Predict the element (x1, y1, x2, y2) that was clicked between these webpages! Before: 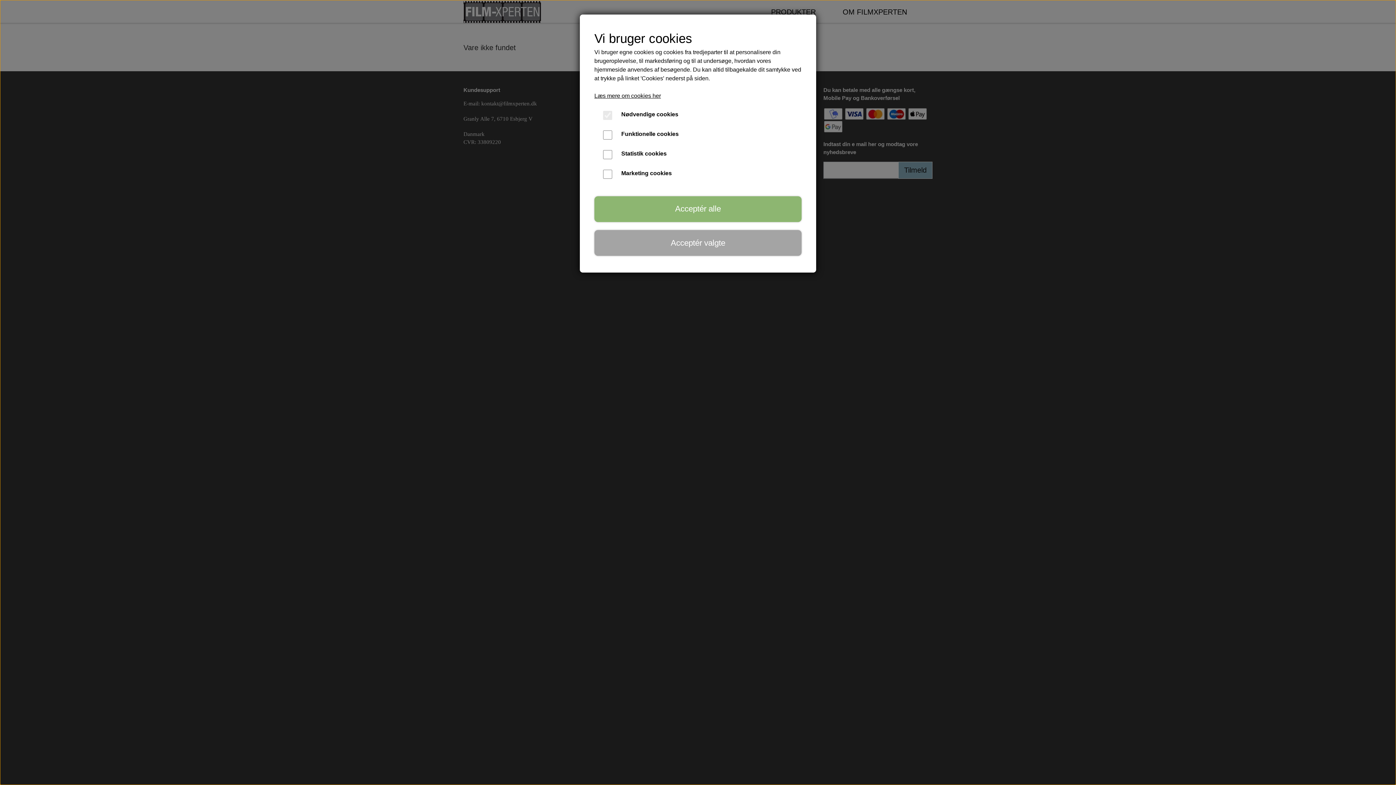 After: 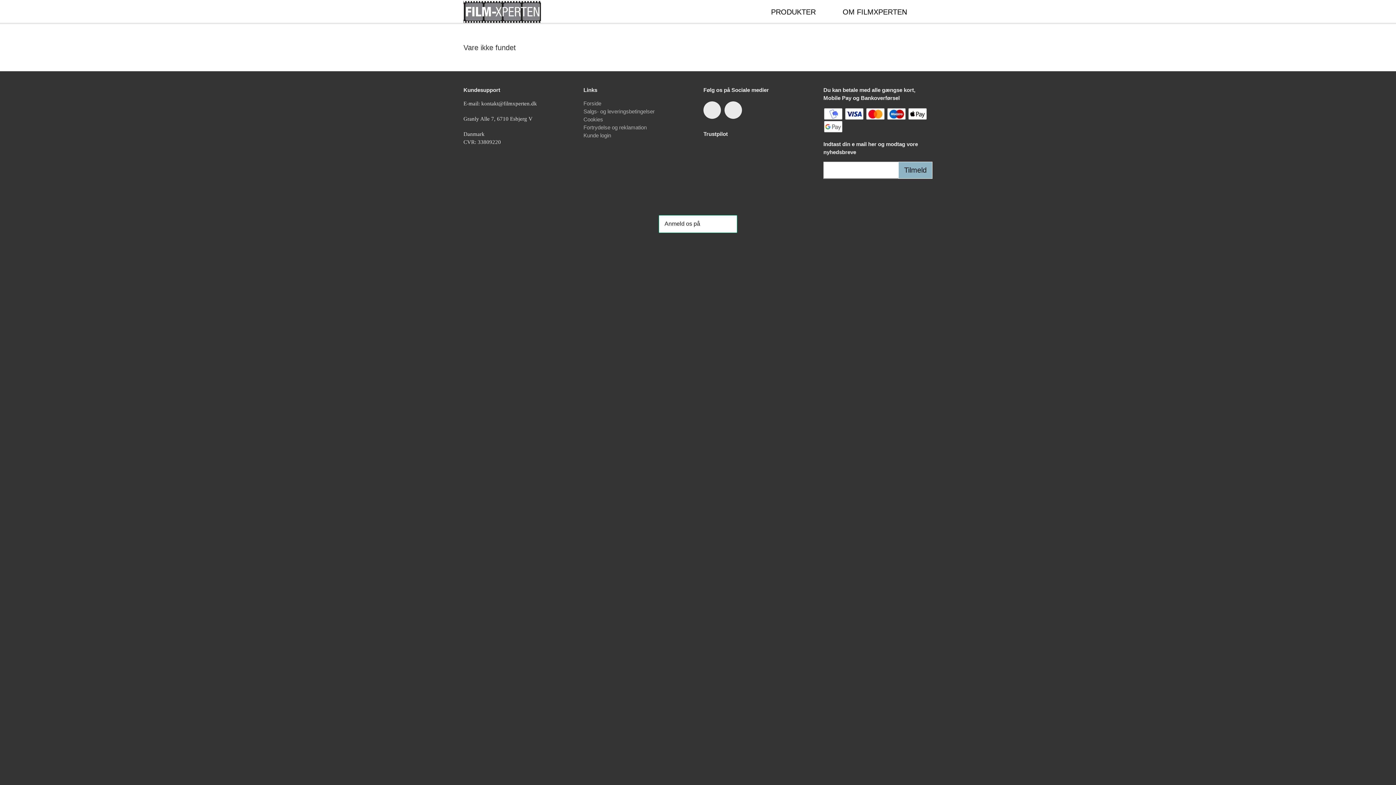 Action: label: Acceptér valgte bbox: (594, 230, 801, 255)